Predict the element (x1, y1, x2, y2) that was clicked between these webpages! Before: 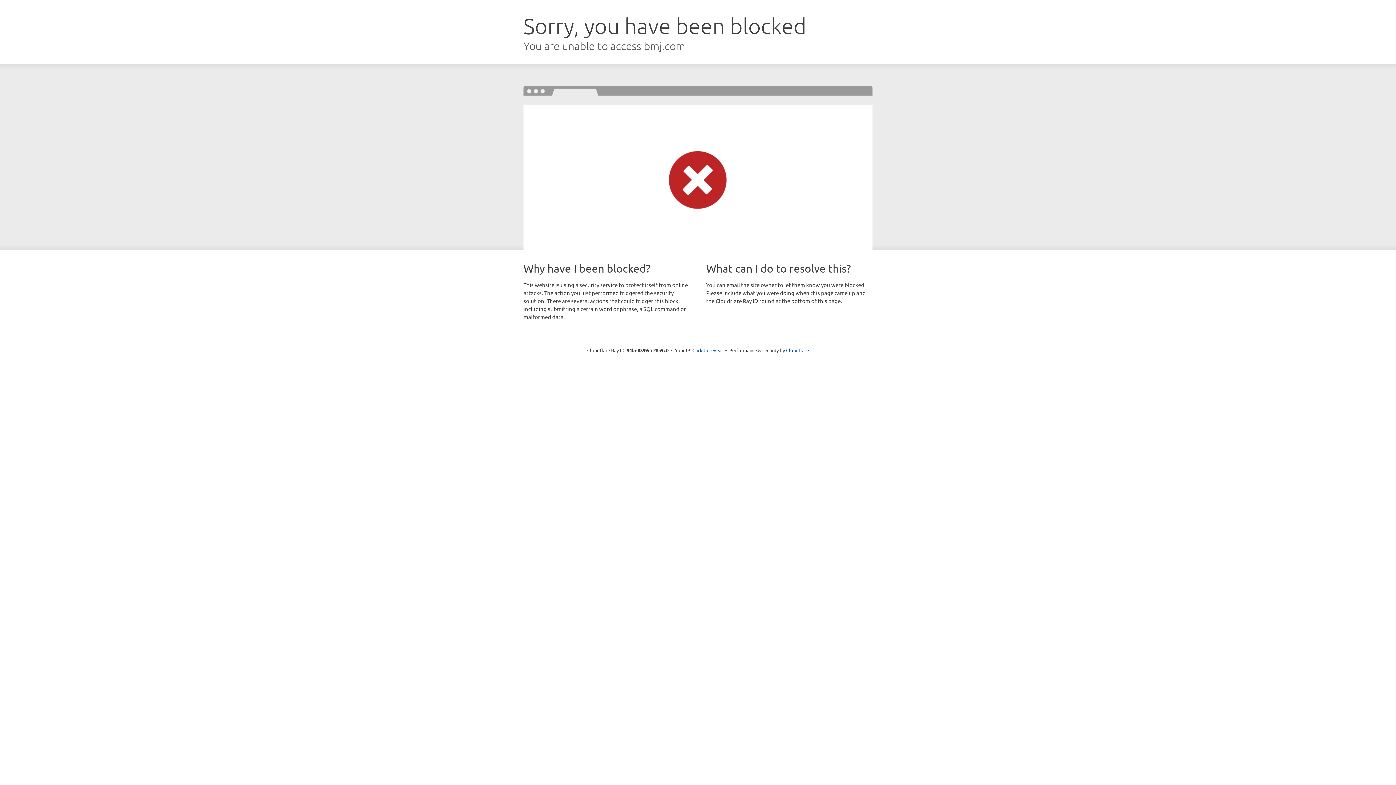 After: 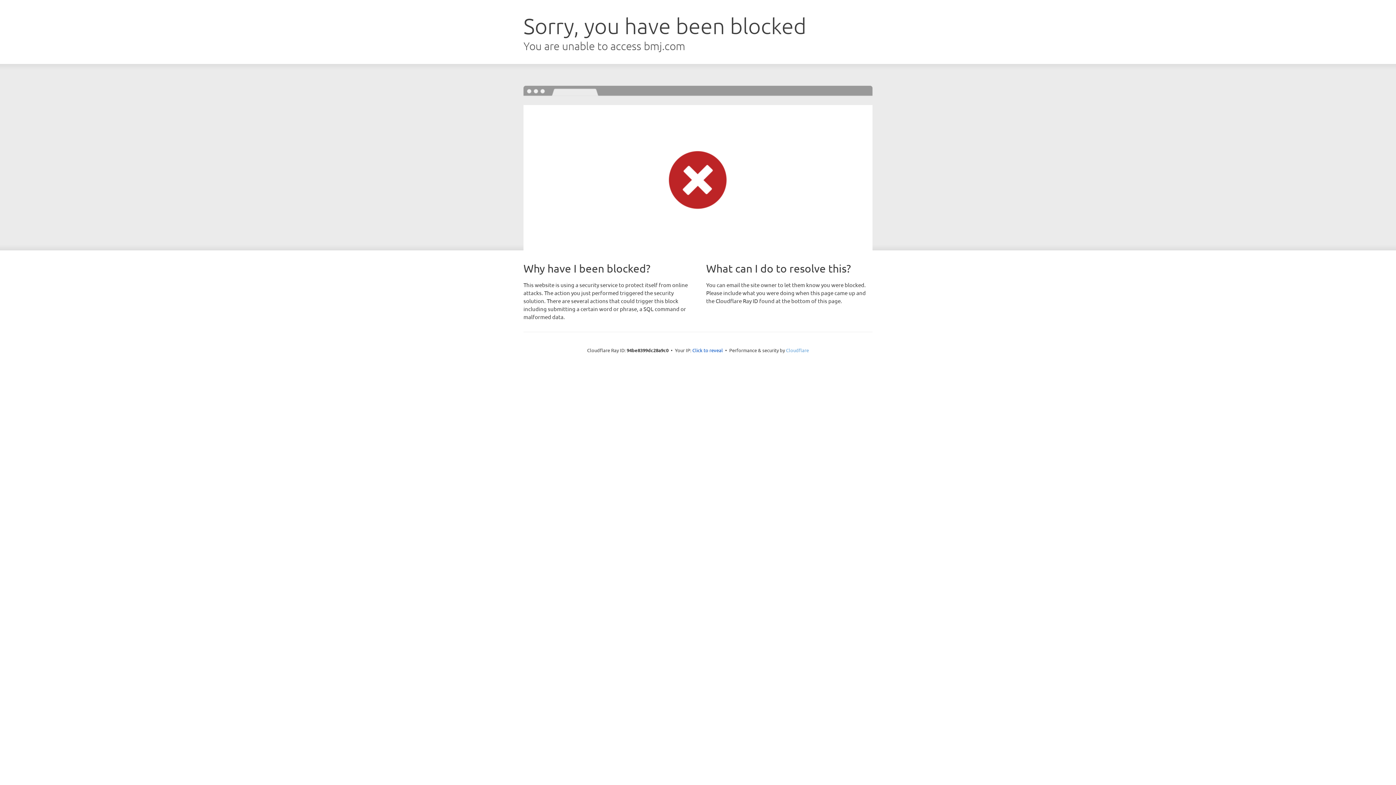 Action: bbox: (786, 347, 809, 353) label: Cloudflare